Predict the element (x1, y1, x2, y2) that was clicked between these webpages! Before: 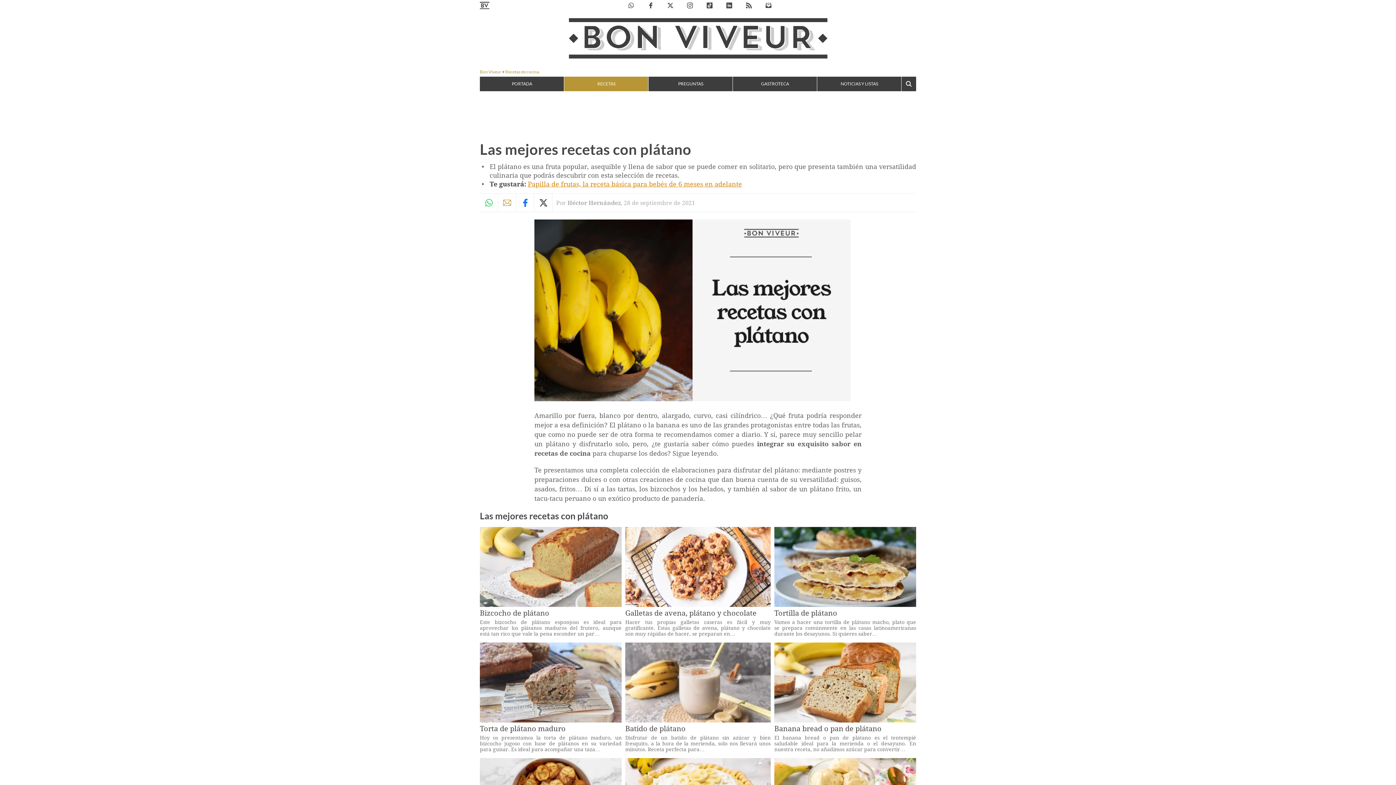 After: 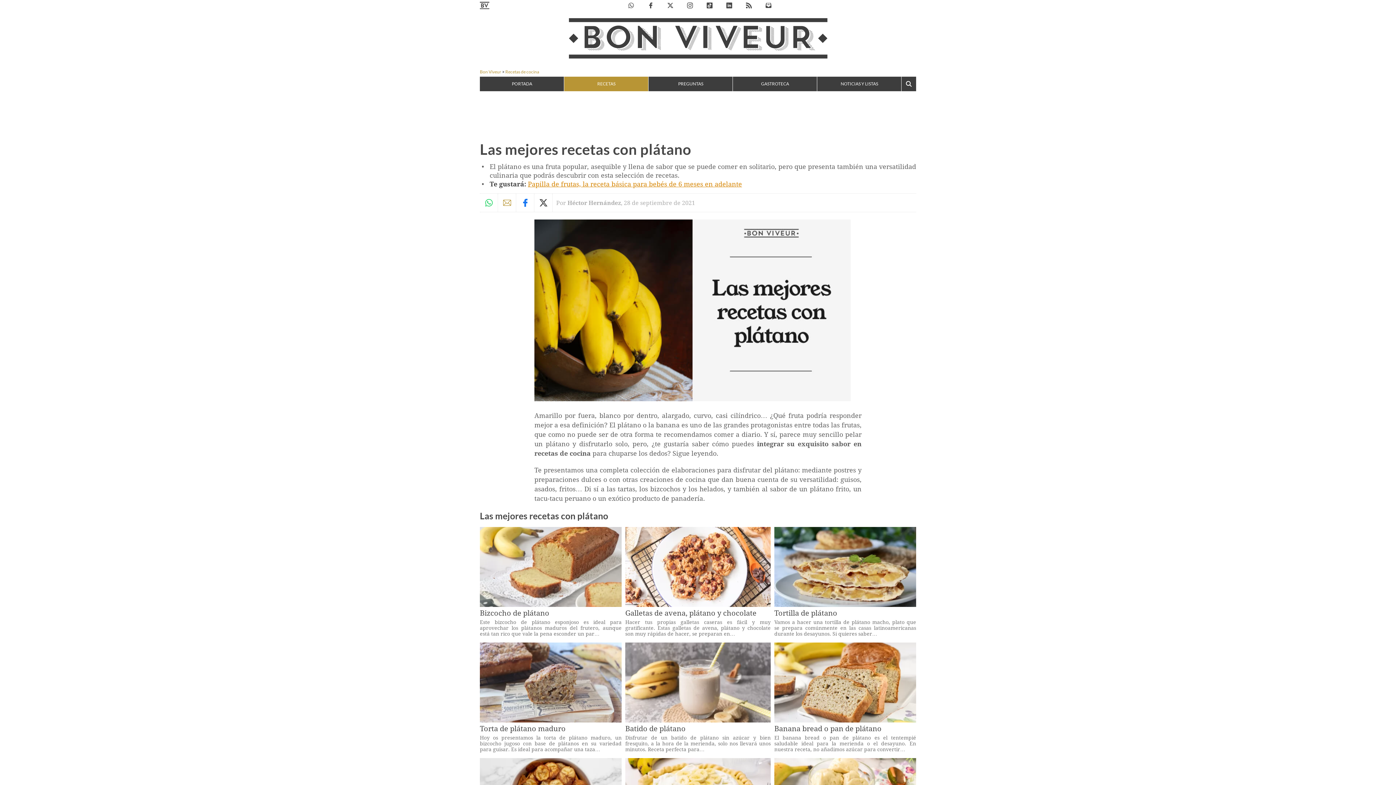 Action: bbox: (480, 193, 498, 212) label: WhatsApp